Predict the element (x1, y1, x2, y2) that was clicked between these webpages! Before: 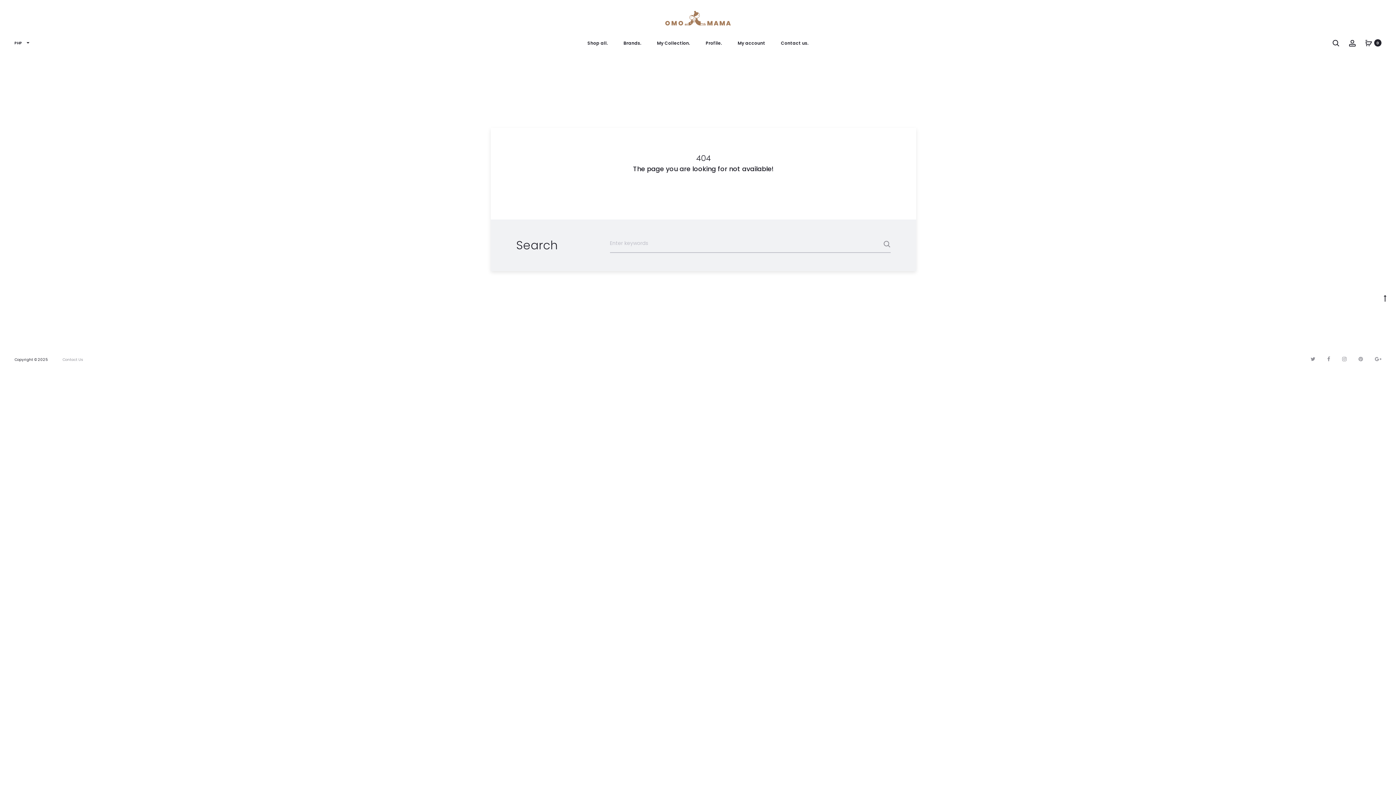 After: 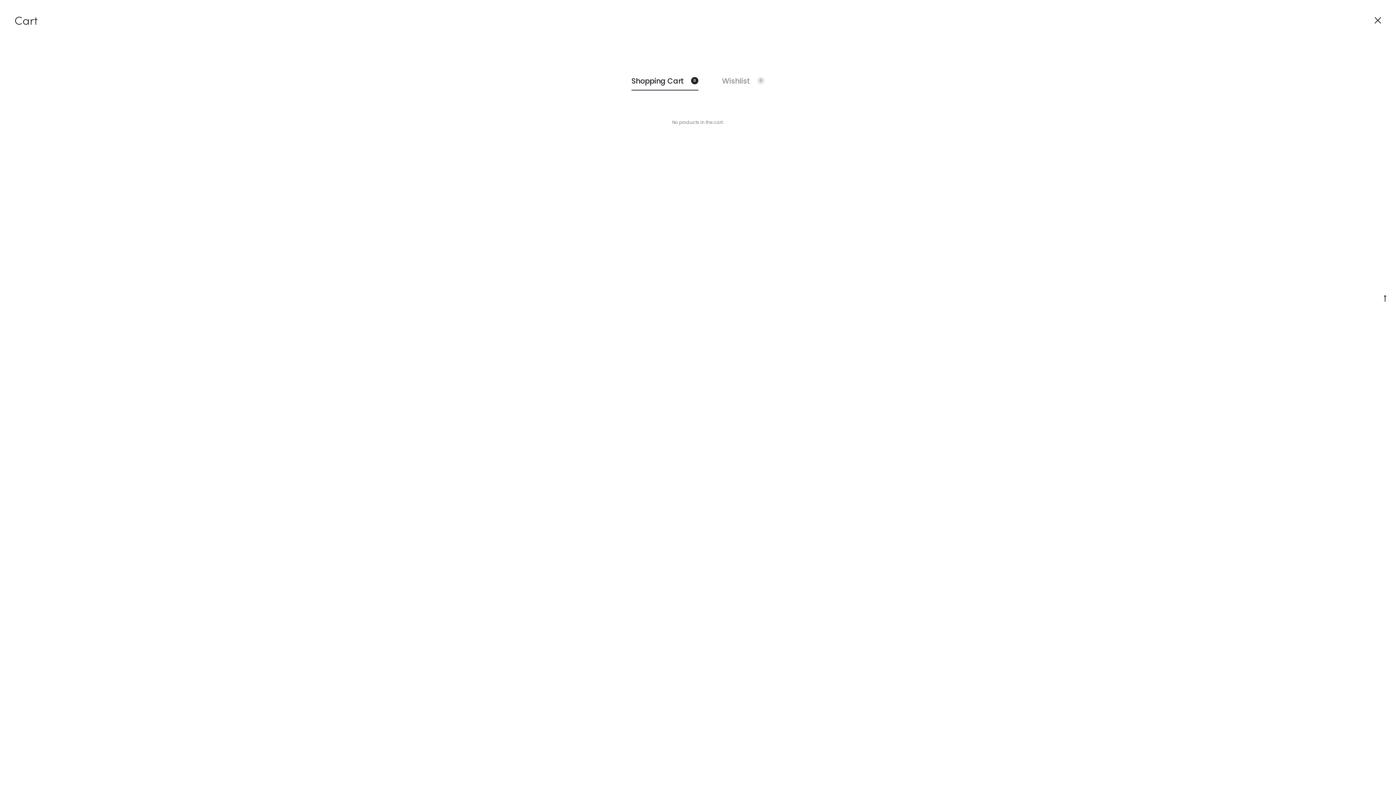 Action: bbox: (1365, 39, 1372, 46) label: 0